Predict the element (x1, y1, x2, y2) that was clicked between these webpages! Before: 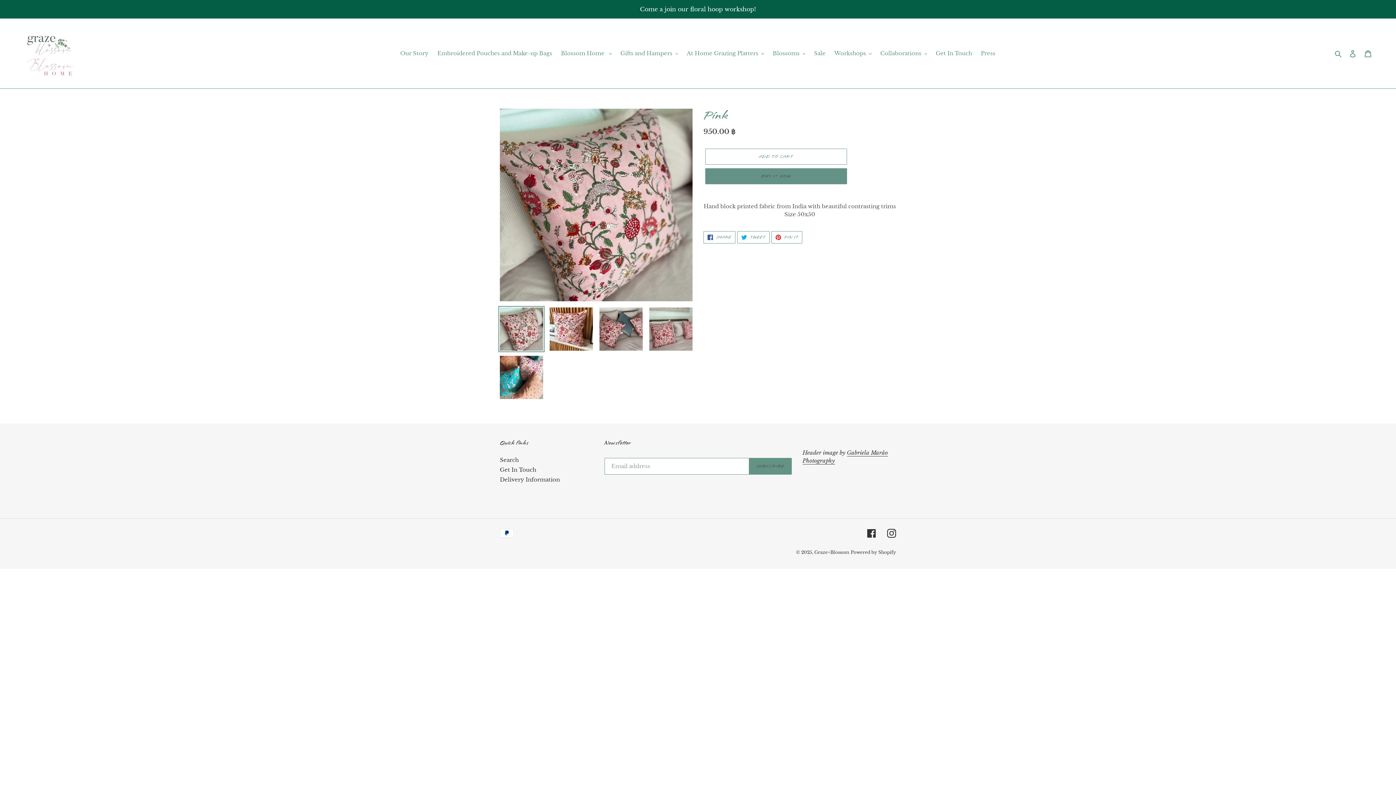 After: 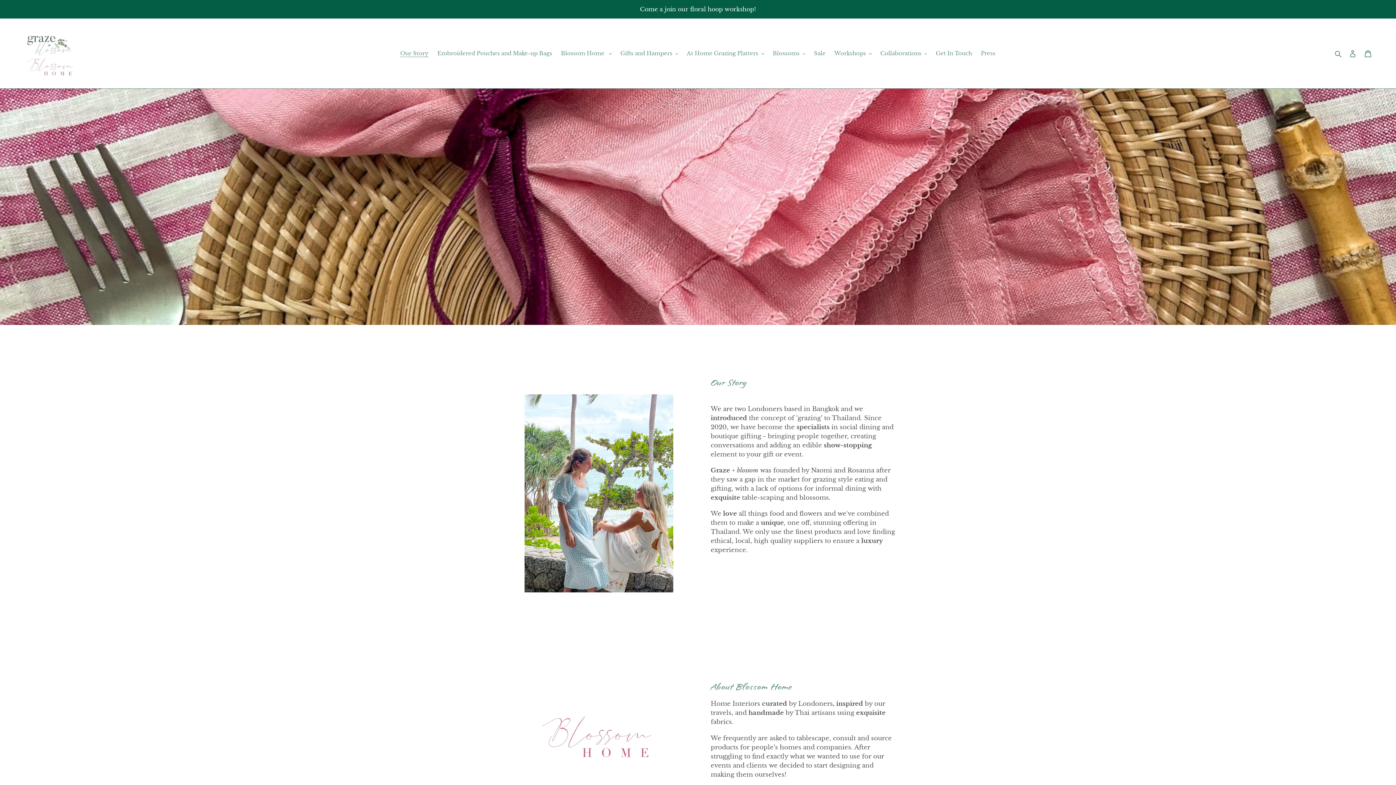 Action: label: Our Story bbox: (396, 48, 432, 58)